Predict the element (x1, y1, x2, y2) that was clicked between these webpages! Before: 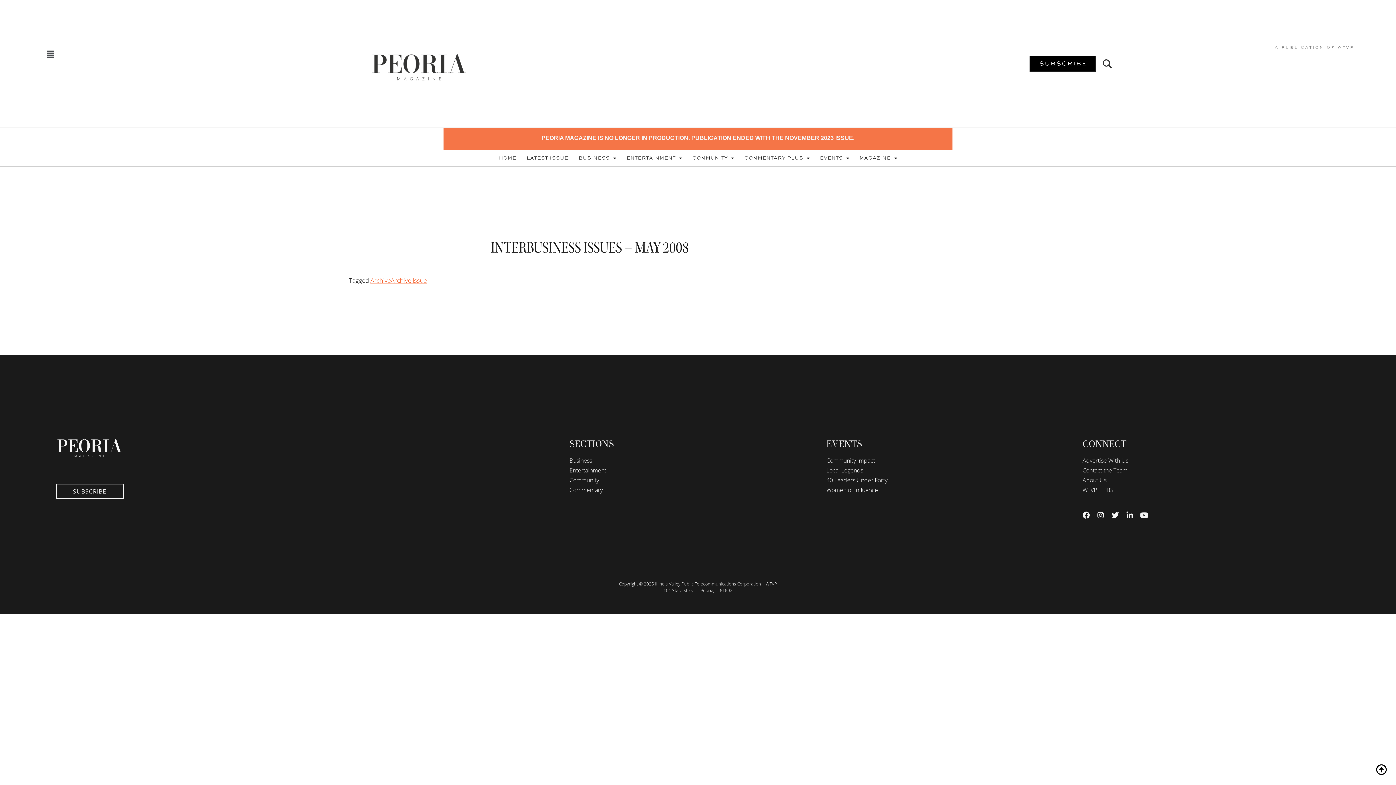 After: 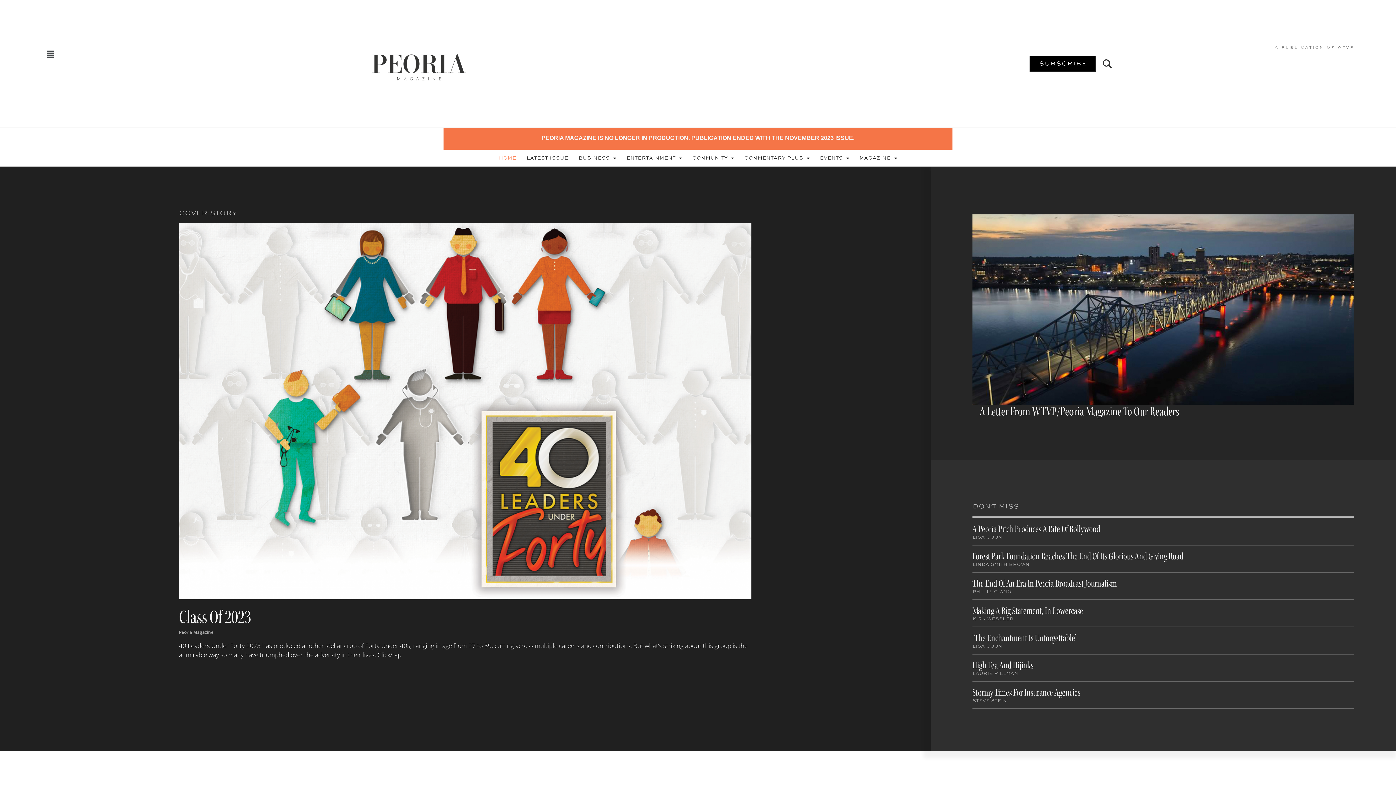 Action: bbox: (370, 53, 467, 82)